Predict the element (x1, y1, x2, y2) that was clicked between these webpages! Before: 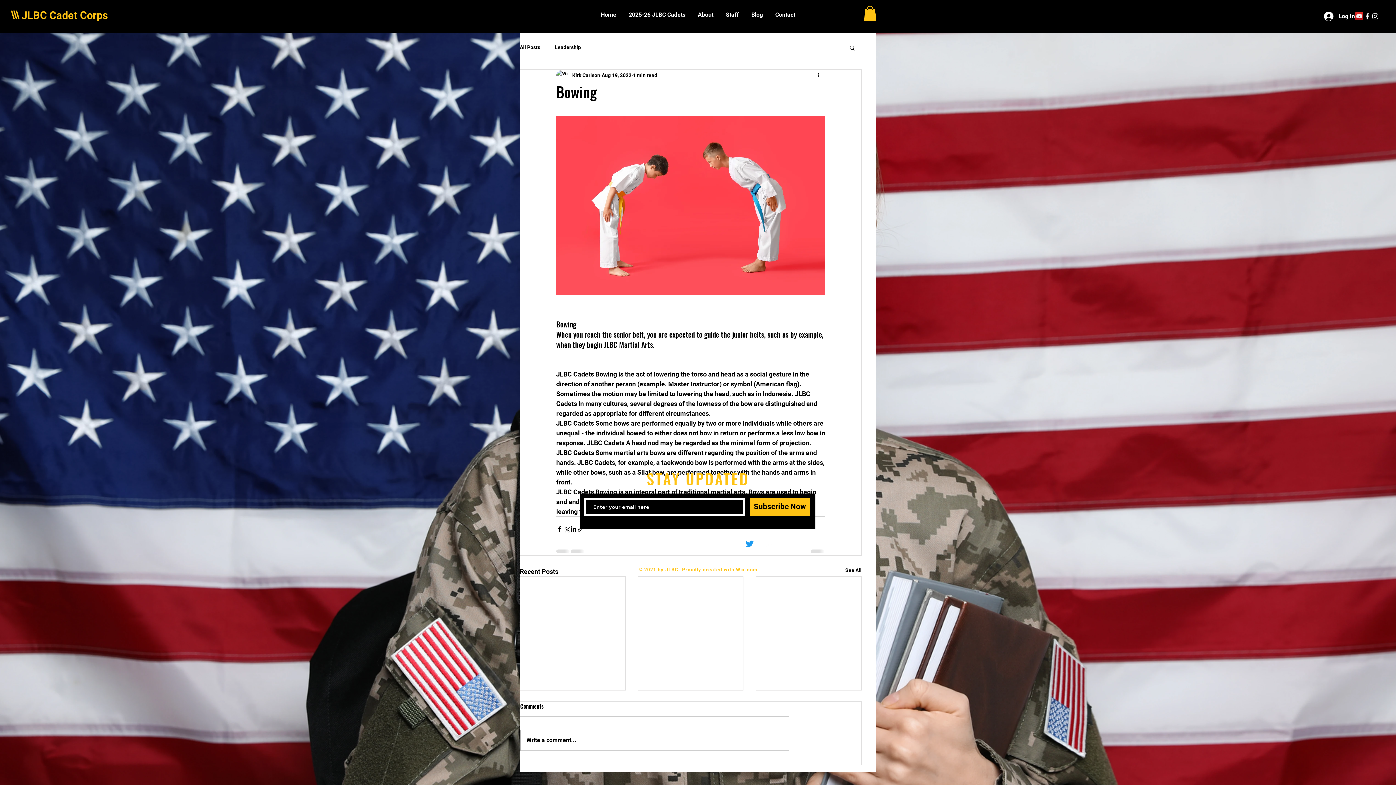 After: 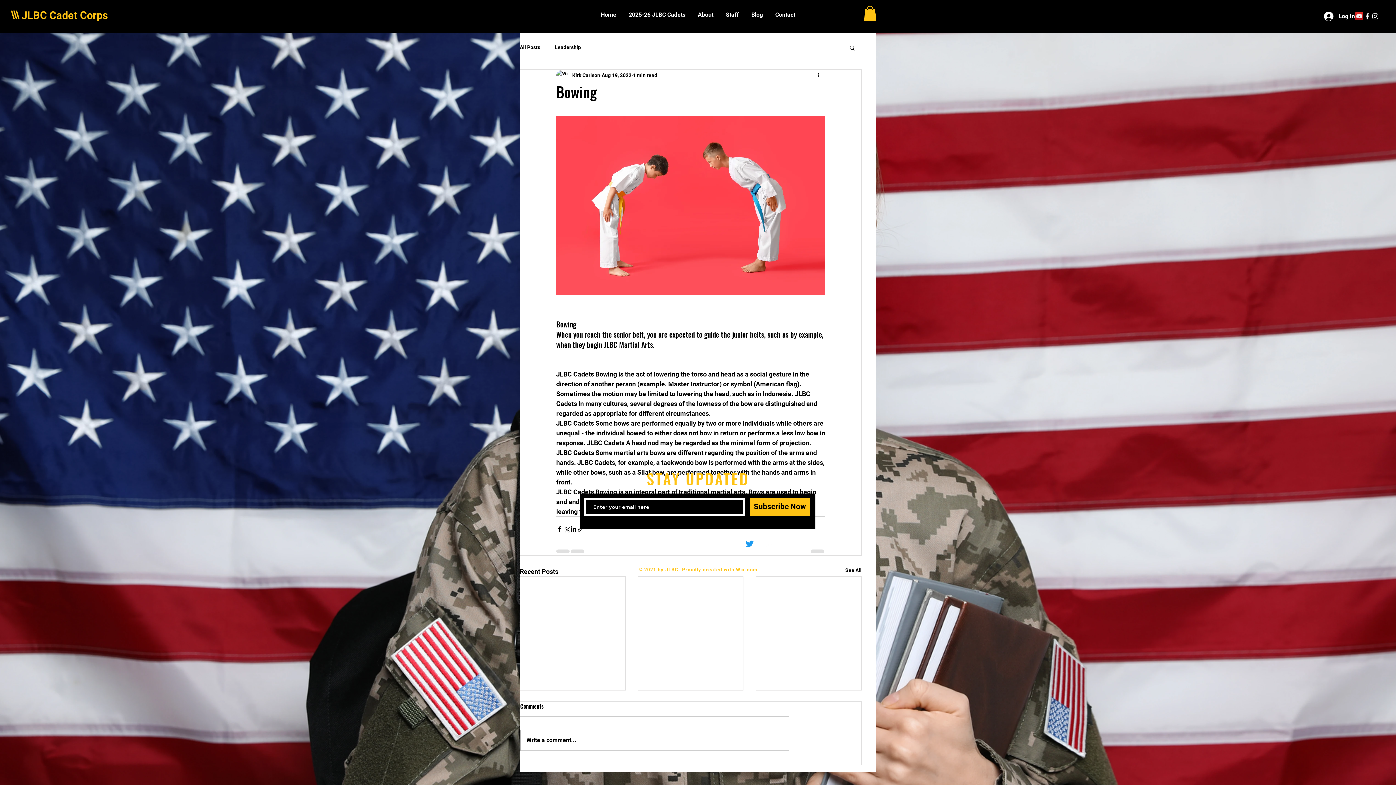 Action: bbox: (1371, 12, 1379, 20) label: White Instagram Icon